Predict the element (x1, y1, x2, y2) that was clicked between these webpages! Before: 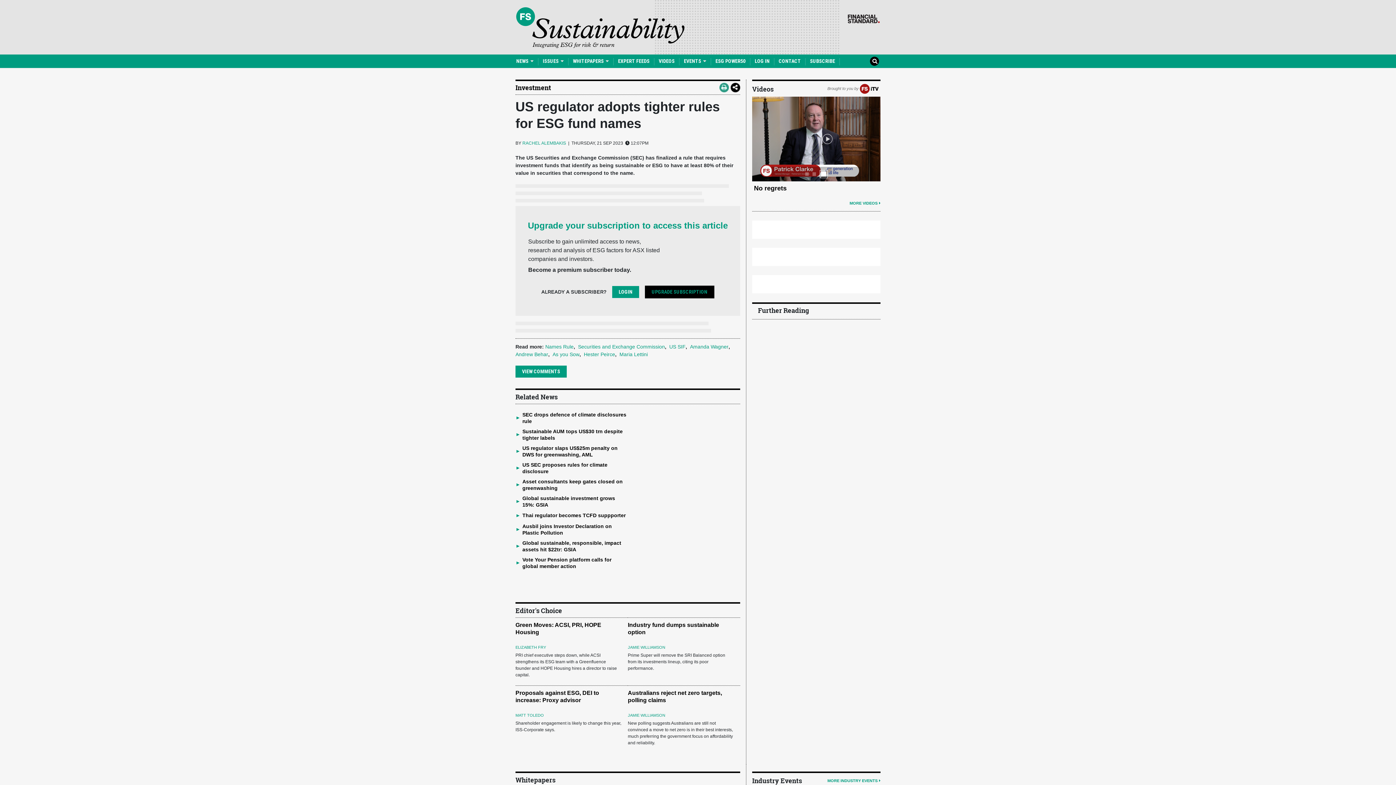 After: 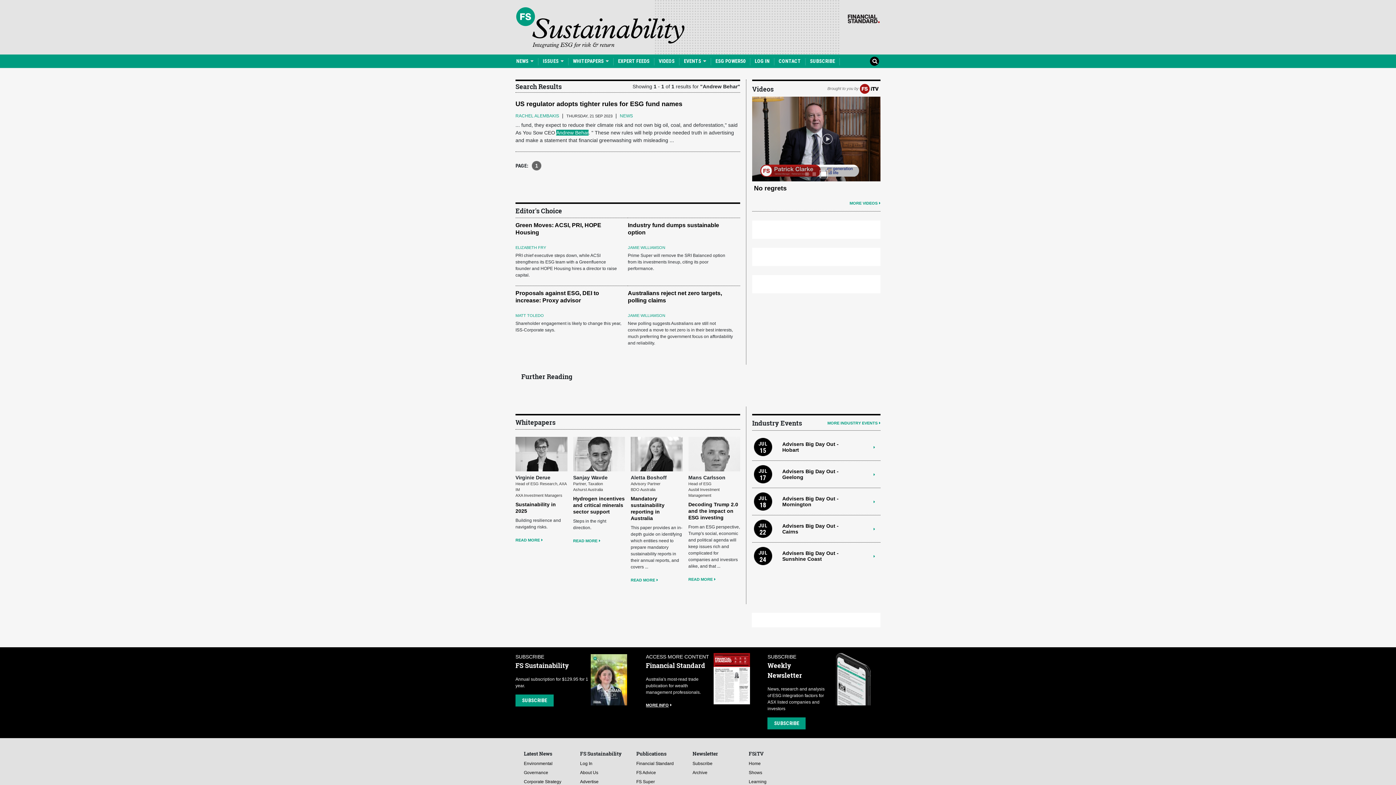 Action: label: Andrew Behar bbox: (515, 351, 548, 357)